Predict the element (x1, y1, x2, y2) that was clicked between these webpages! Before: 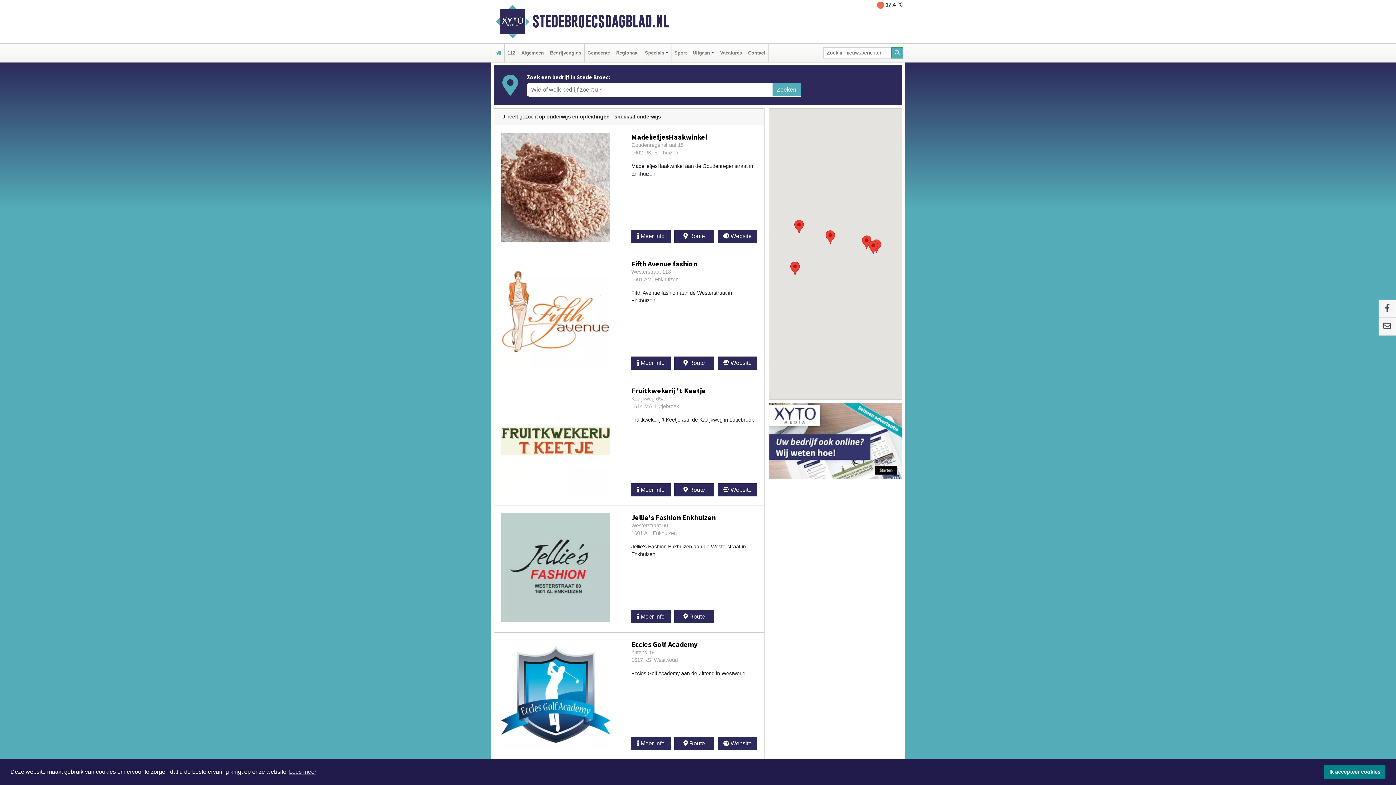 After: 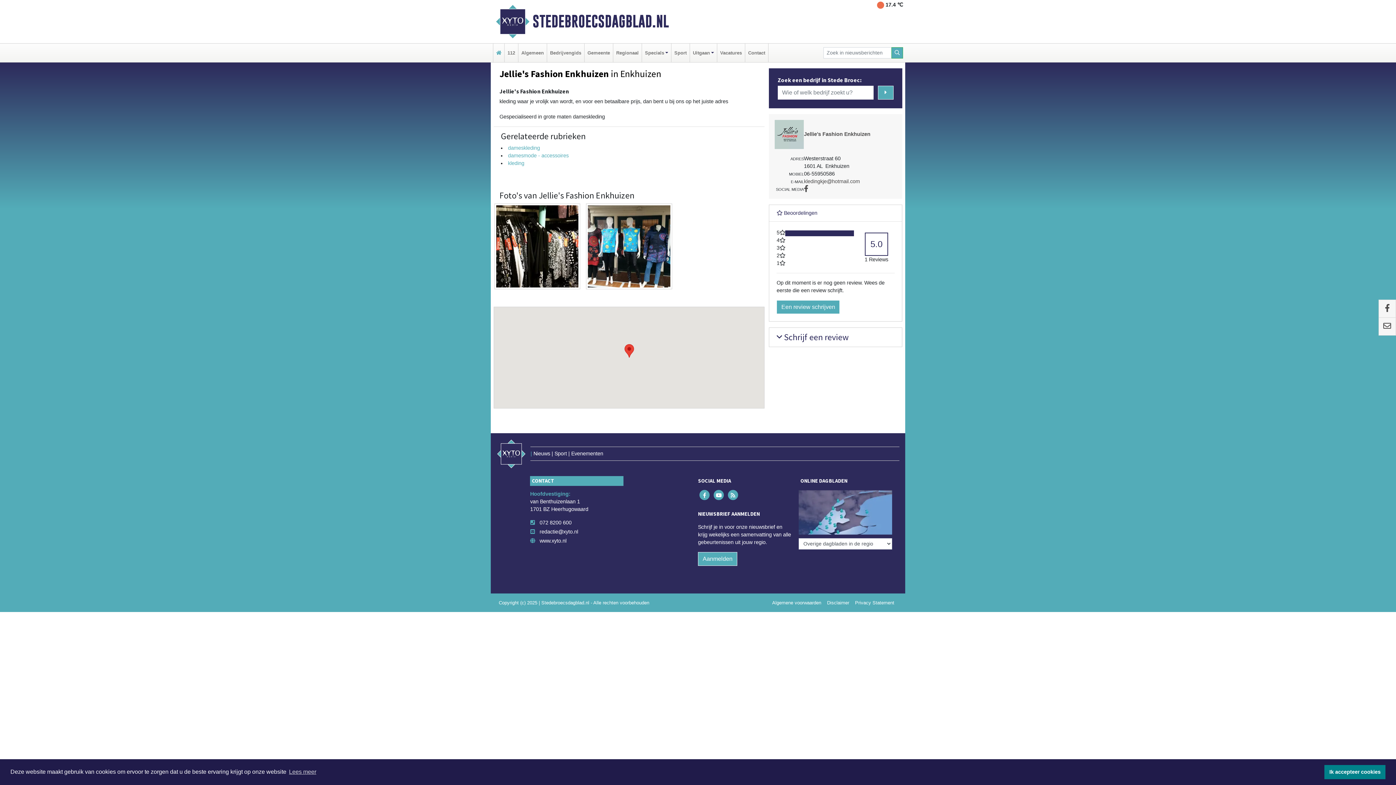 Action: bbox: (501, 566, 610, 571)